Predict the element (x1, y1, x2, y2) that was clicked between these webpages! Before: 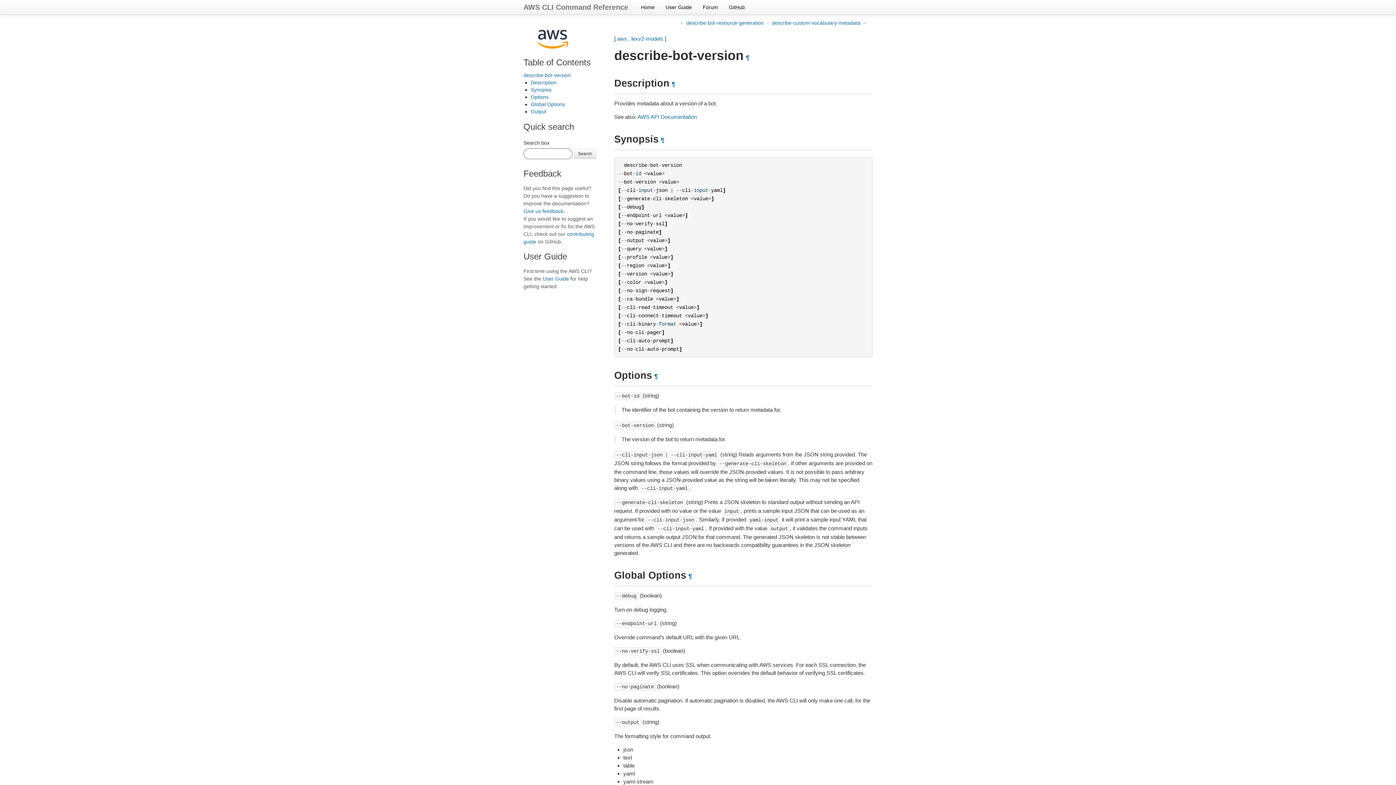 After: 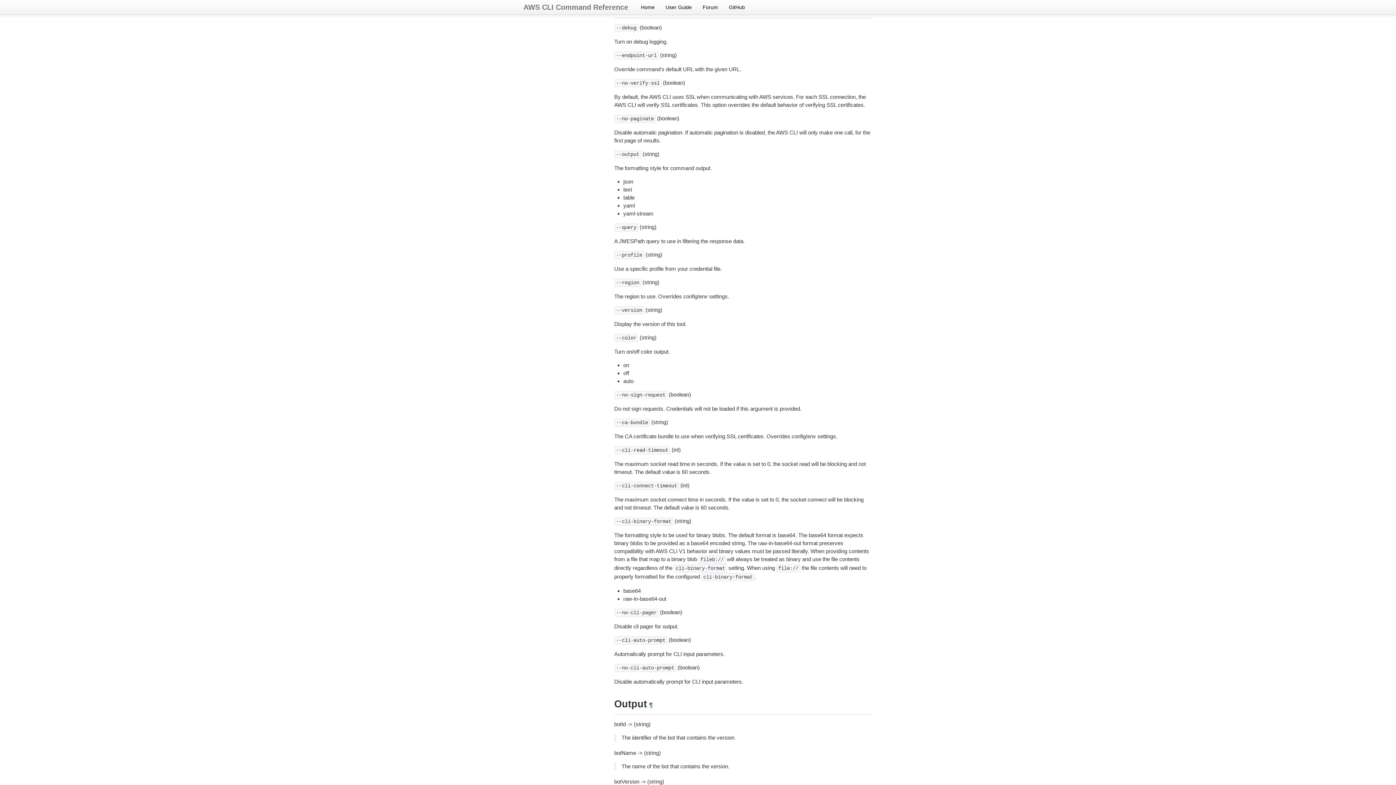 Action: bbox: (530, 101, 565, 107) label: Global Options